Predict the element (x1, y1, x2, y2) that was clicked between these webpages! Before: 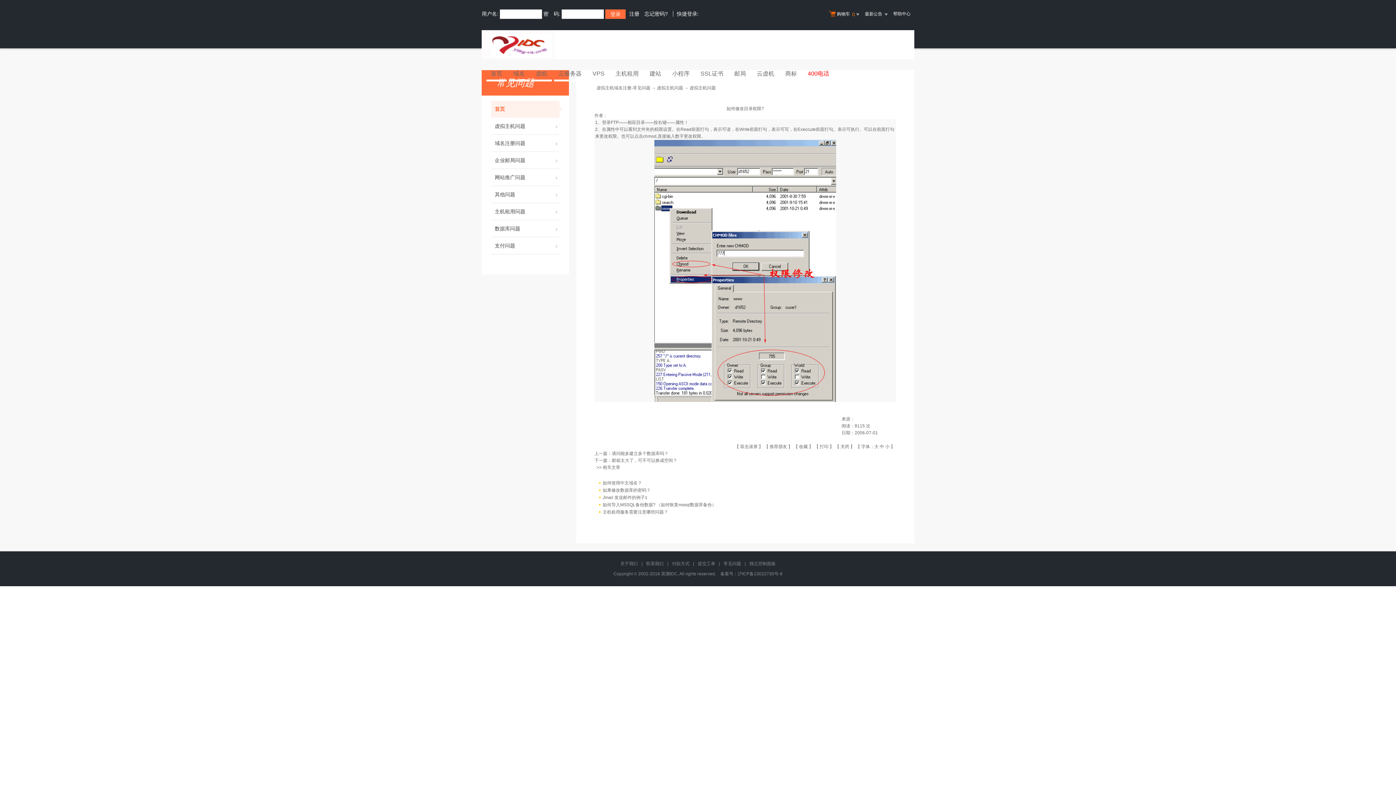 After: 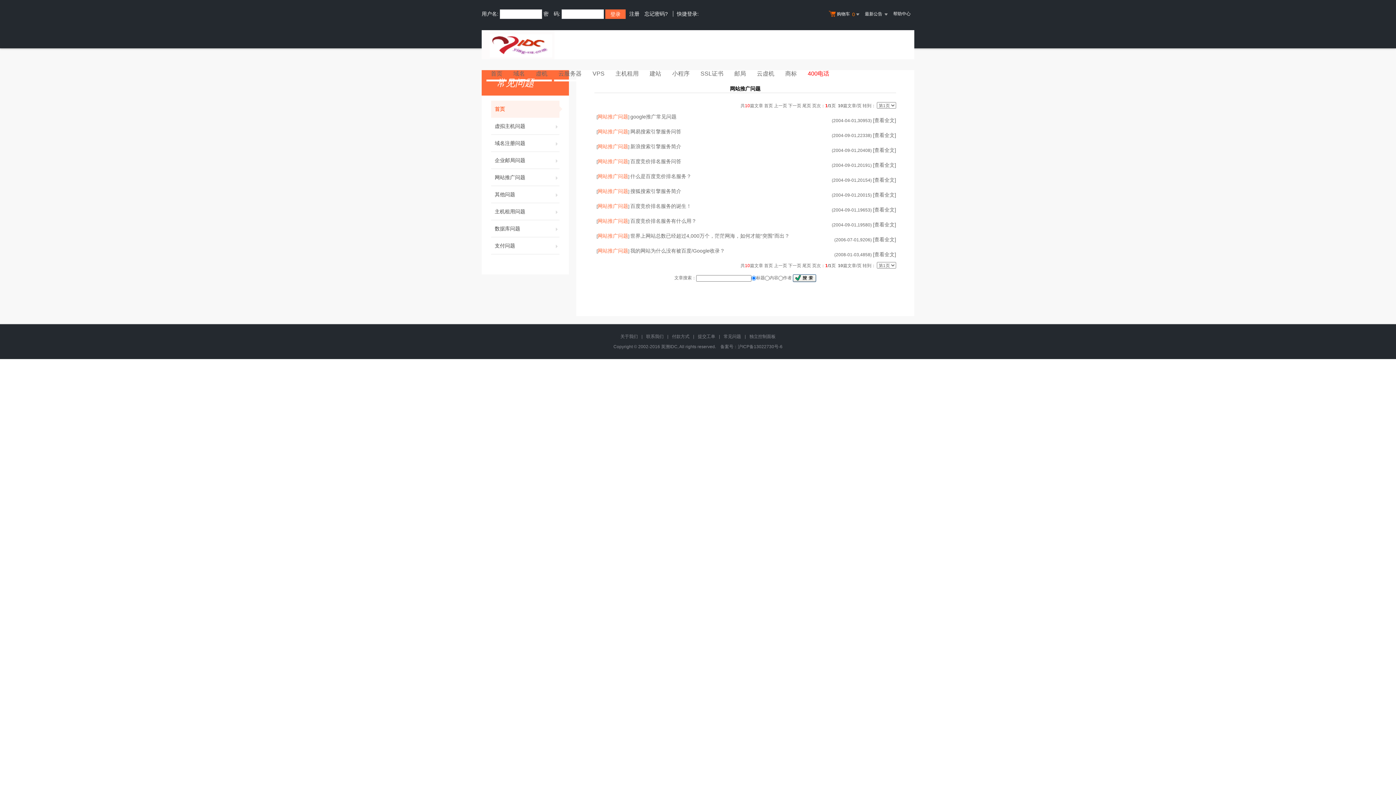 Action: label: 网站推广问题 bbox: (491, 169, 559, 186)